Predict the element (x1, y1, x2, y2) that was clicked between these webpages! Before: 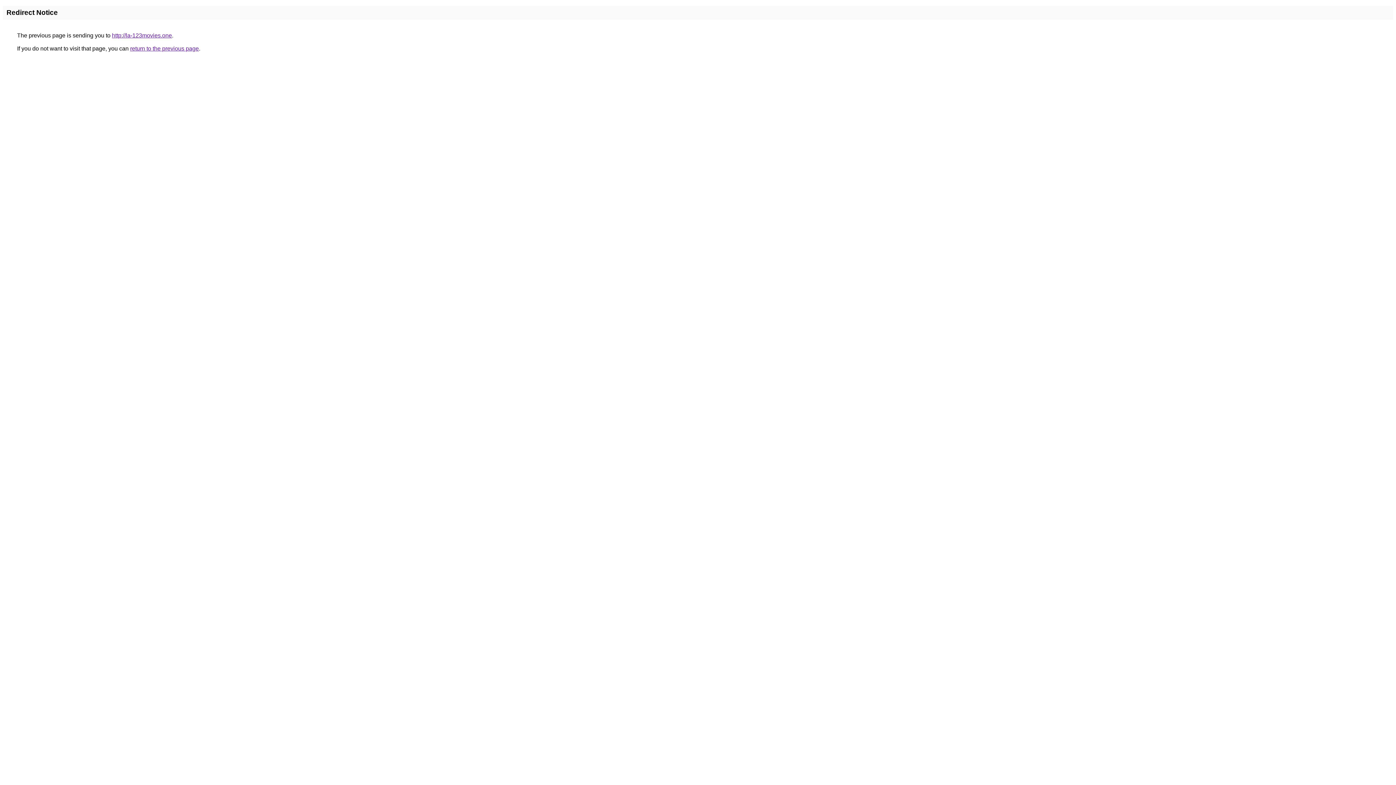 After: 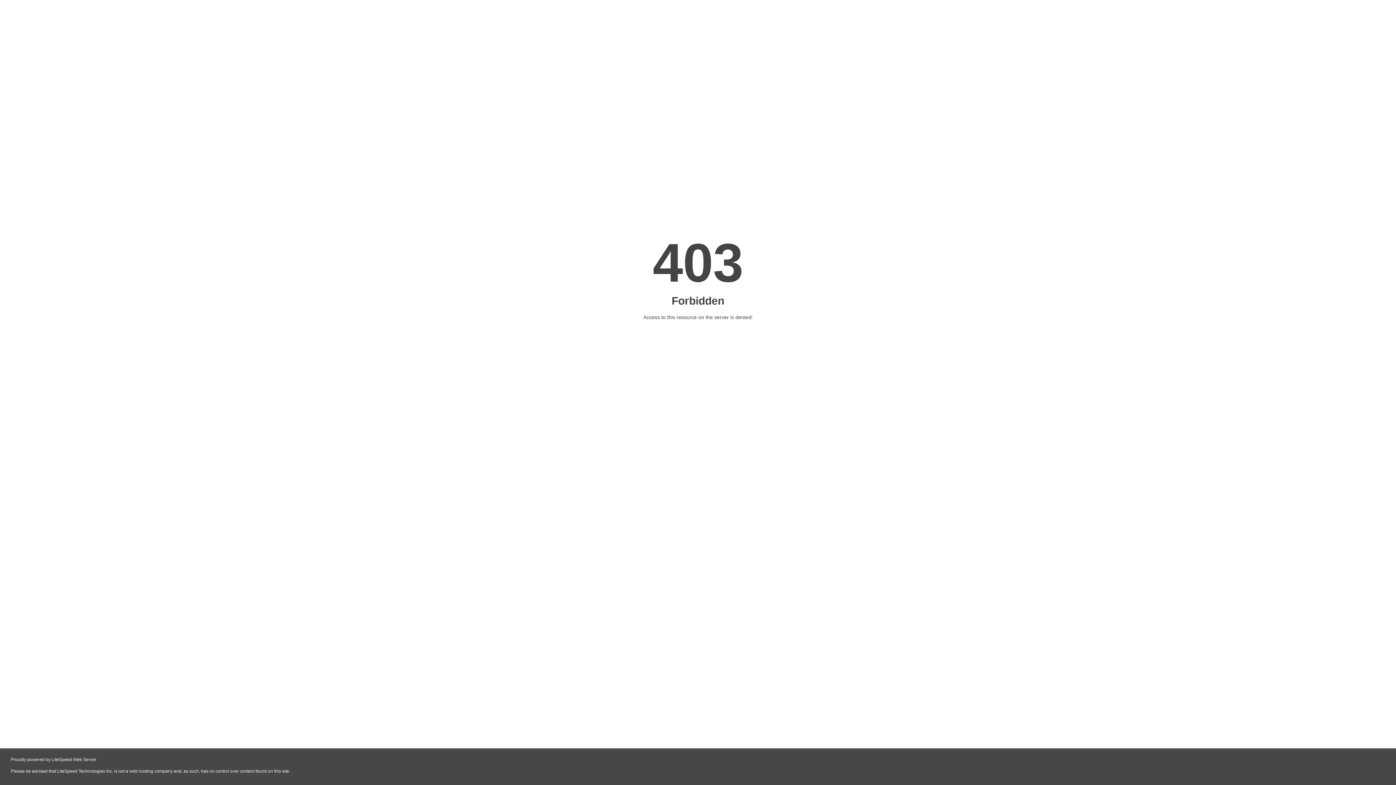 Action: bbox: (112, 32, 172, 38) label: http://la-123movies.one